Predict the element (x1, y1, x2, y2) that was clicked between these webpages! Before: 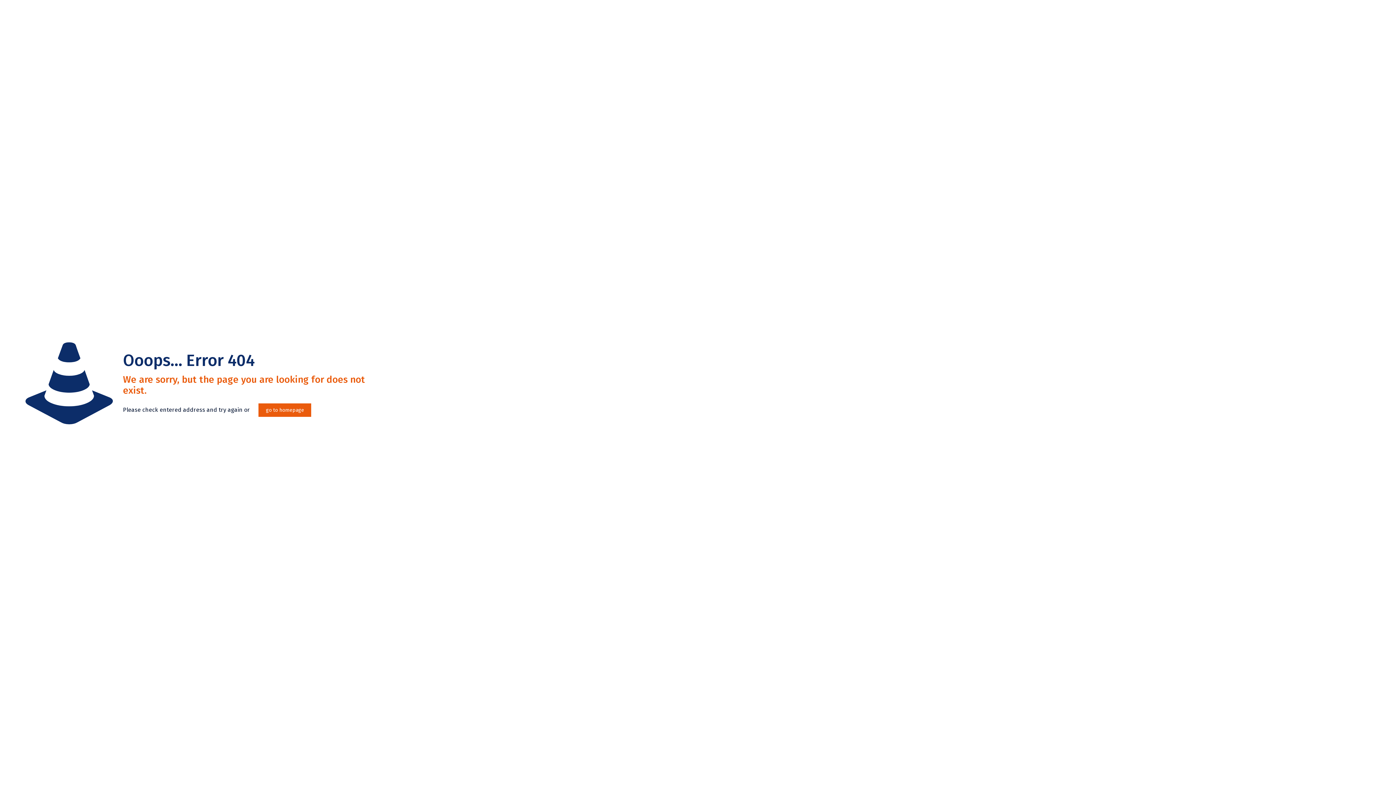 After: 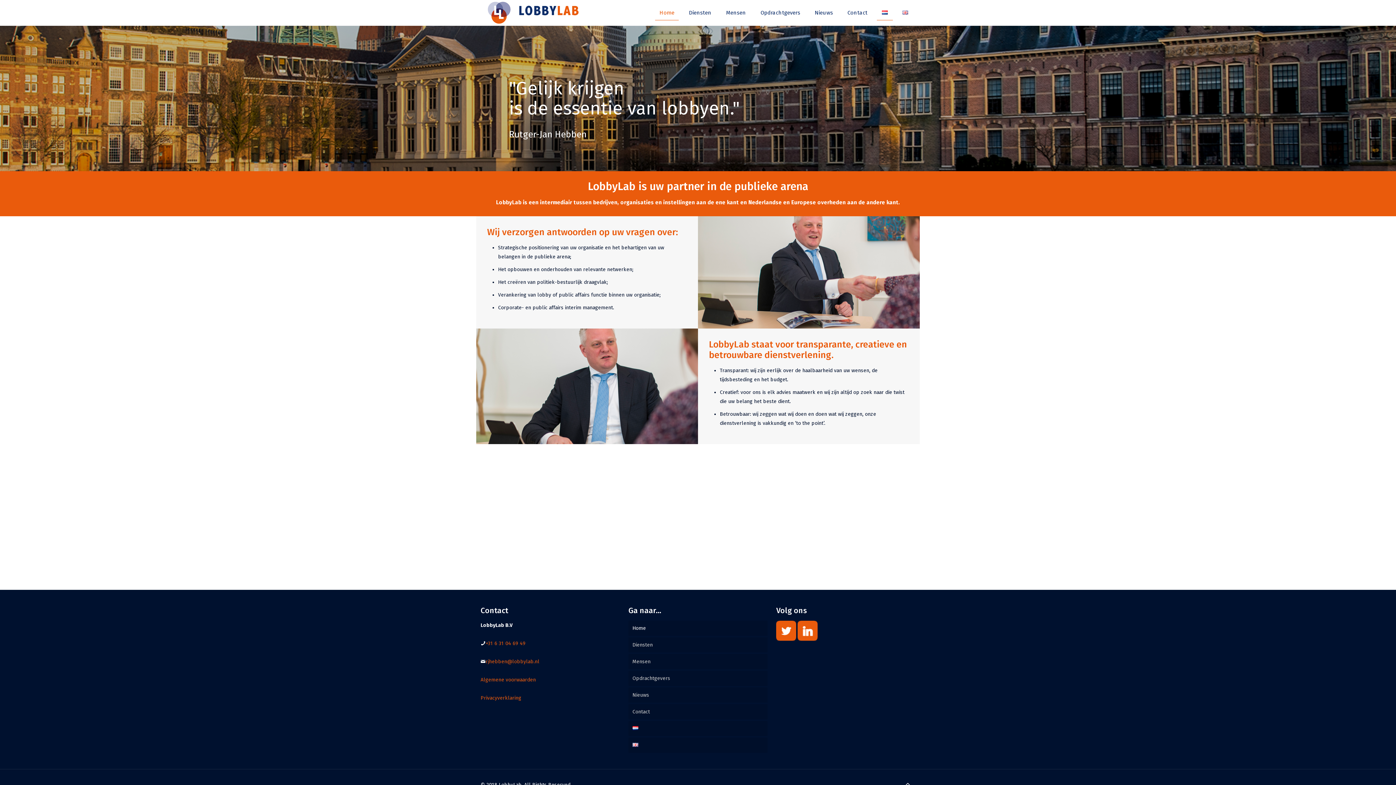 Action: label: go to homepage bbox: (258, 403, 311, 417)